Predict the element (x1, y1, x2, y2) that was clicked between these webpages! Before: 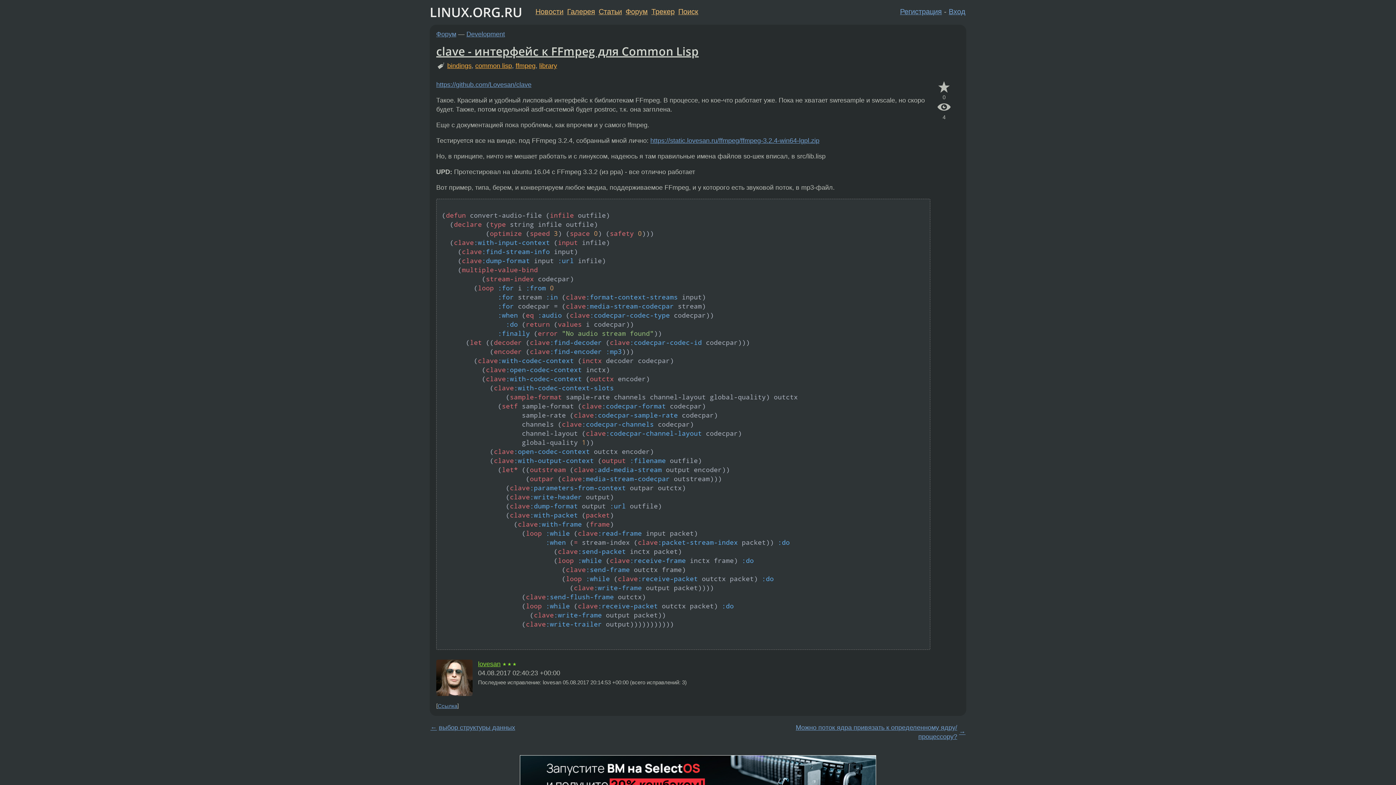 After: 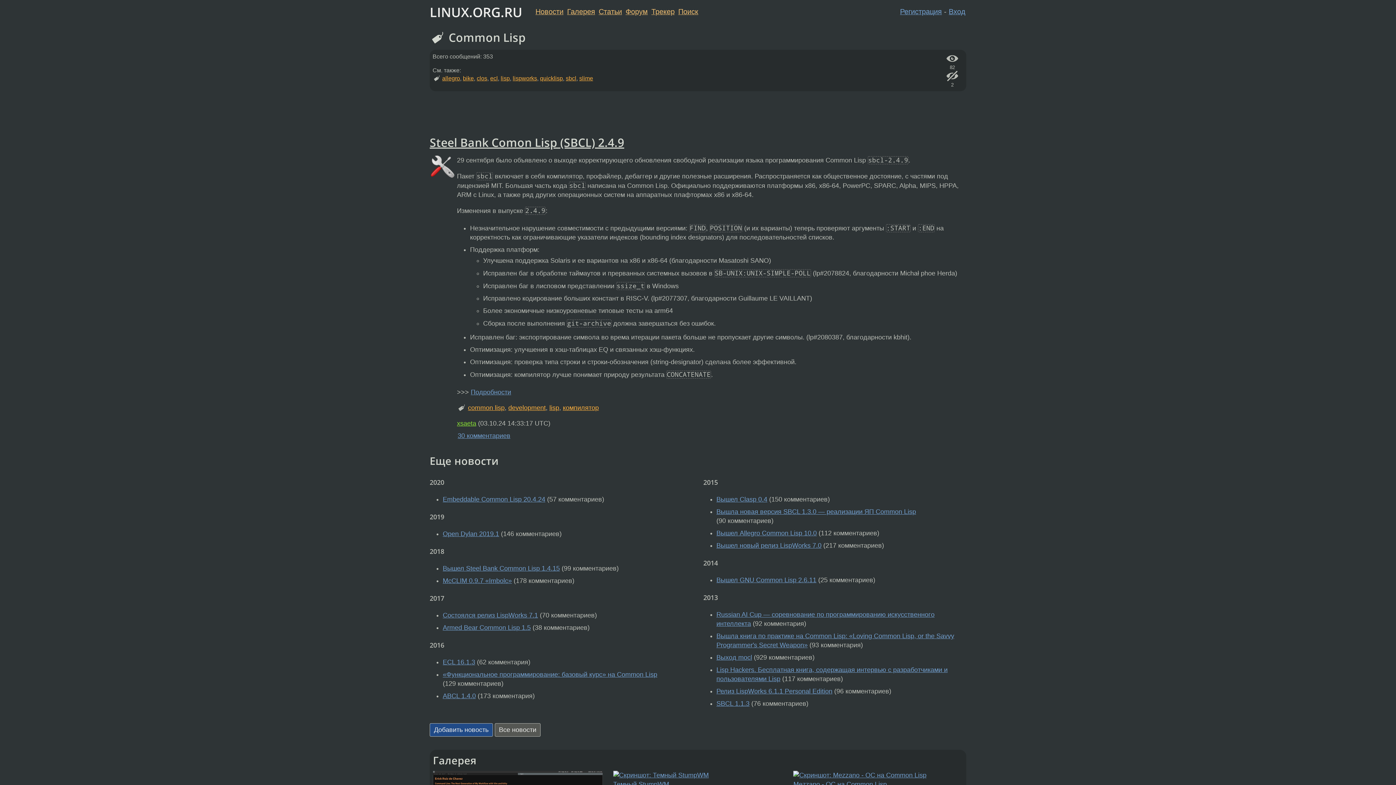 Action: bbox: (475, 62, 512, 69) label: common lisp